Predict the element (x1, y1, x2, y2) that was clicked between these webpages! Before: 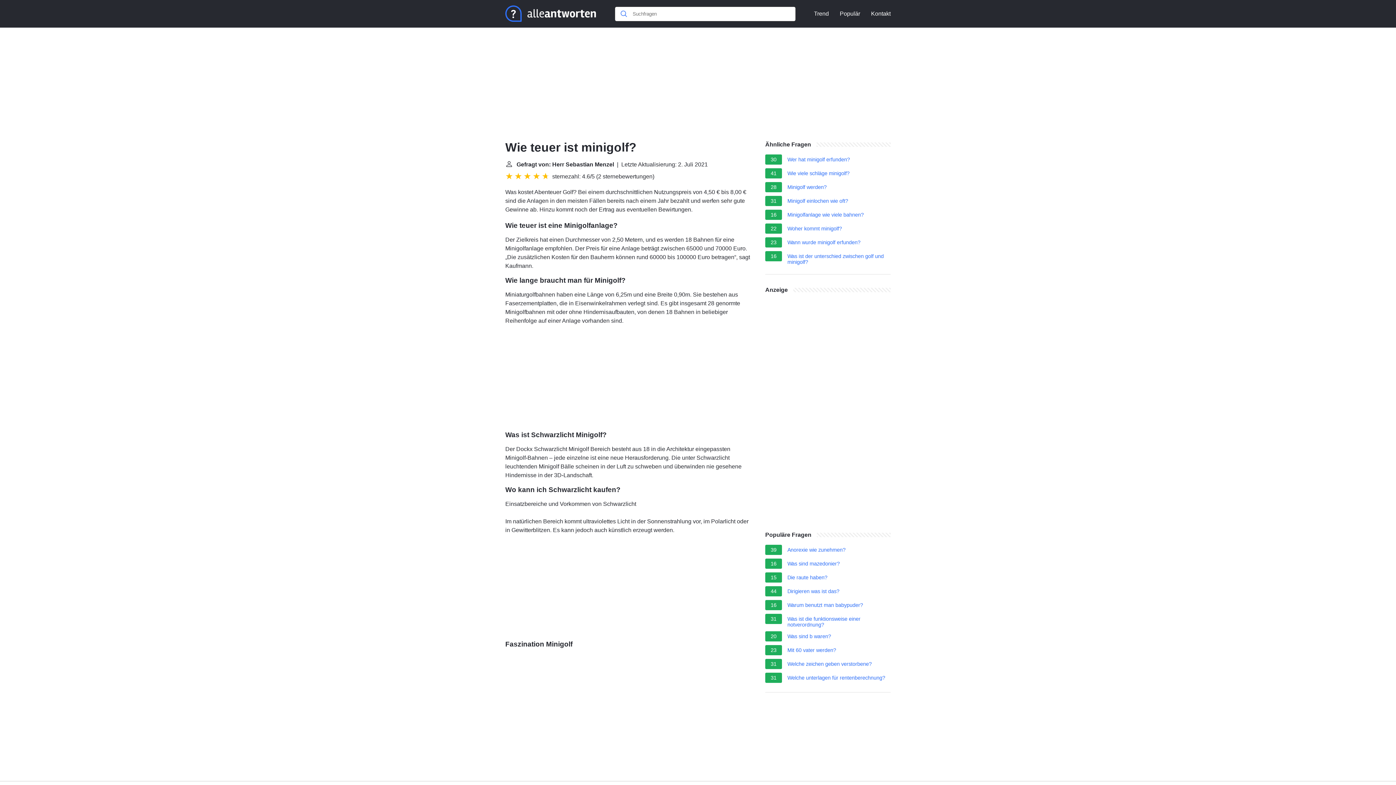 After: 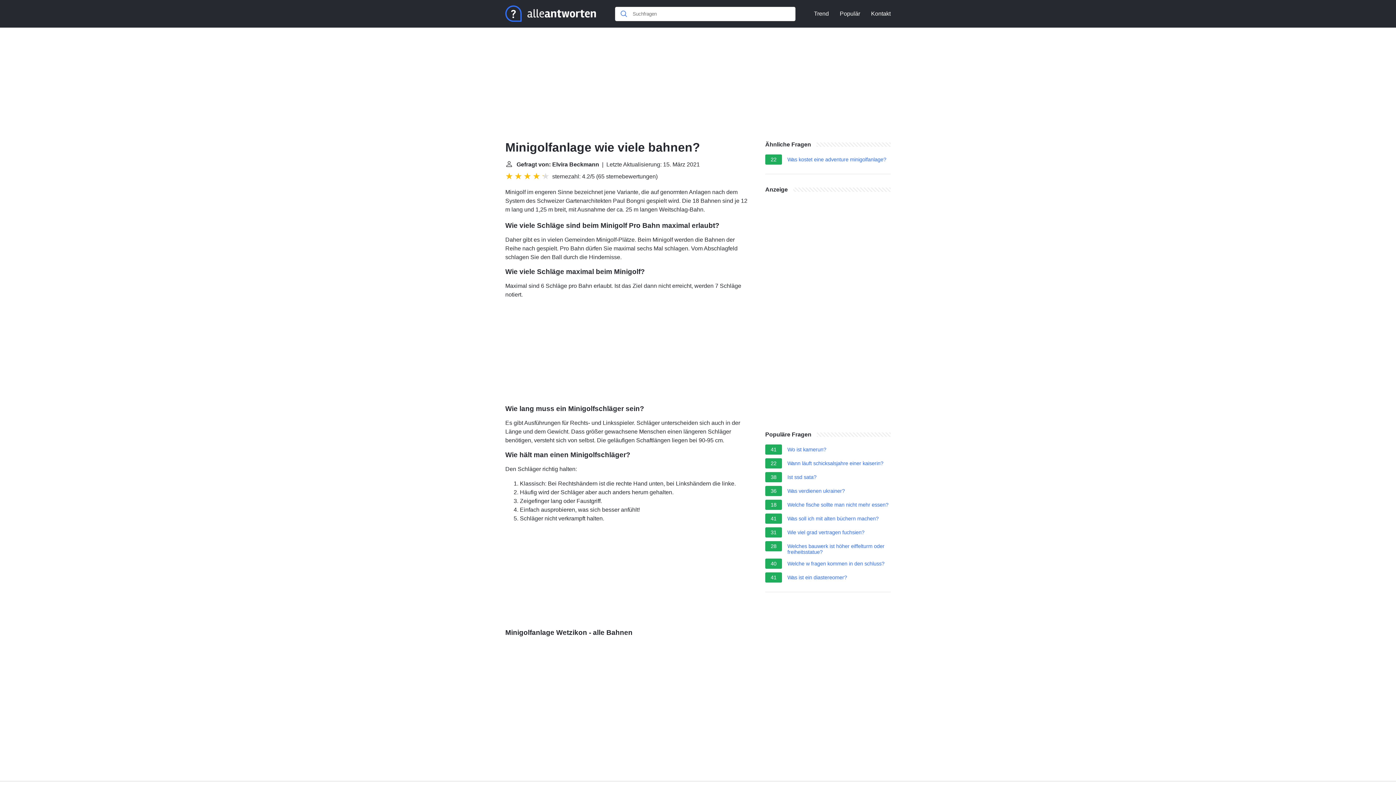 Action: bbox: (787, 212, 864, 220) label: Minigolfanlage wie viele bahnen?